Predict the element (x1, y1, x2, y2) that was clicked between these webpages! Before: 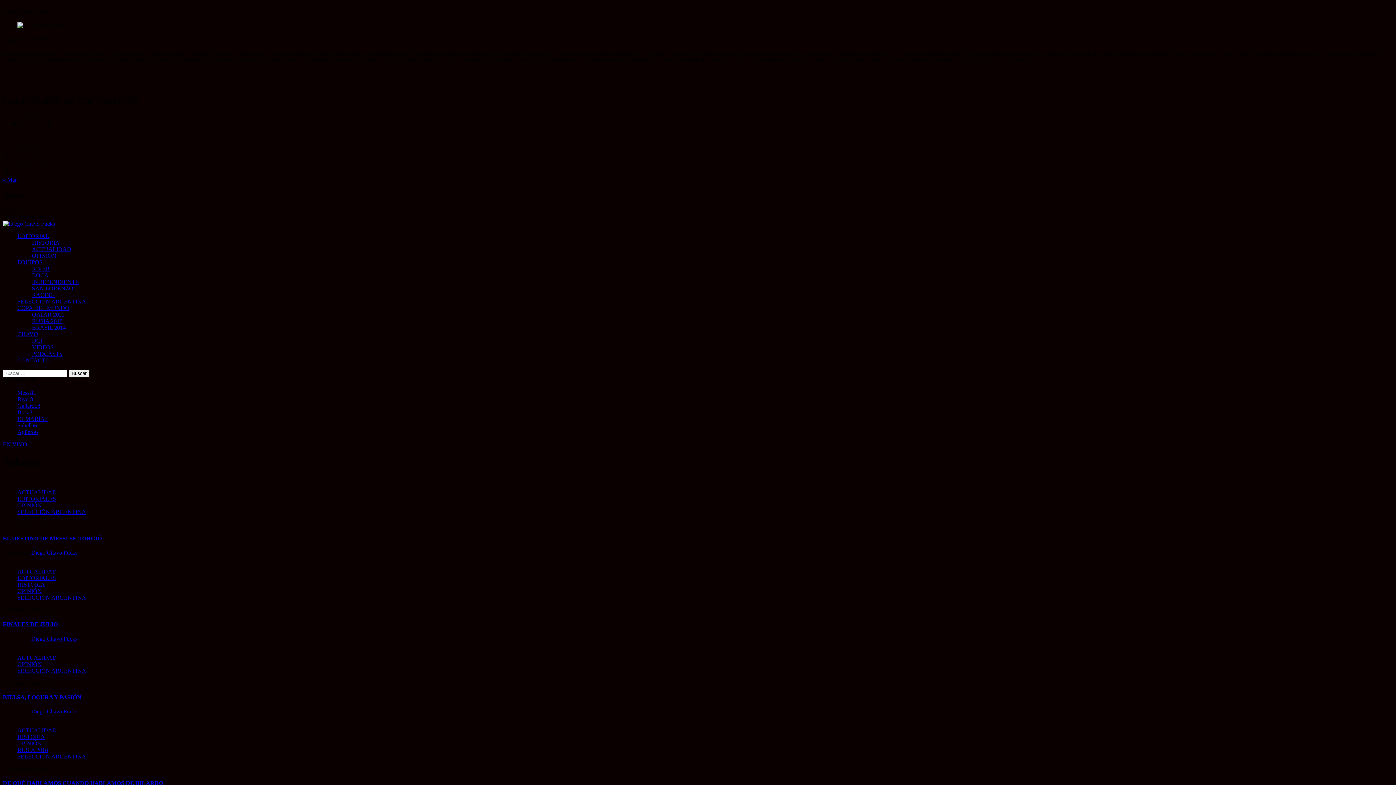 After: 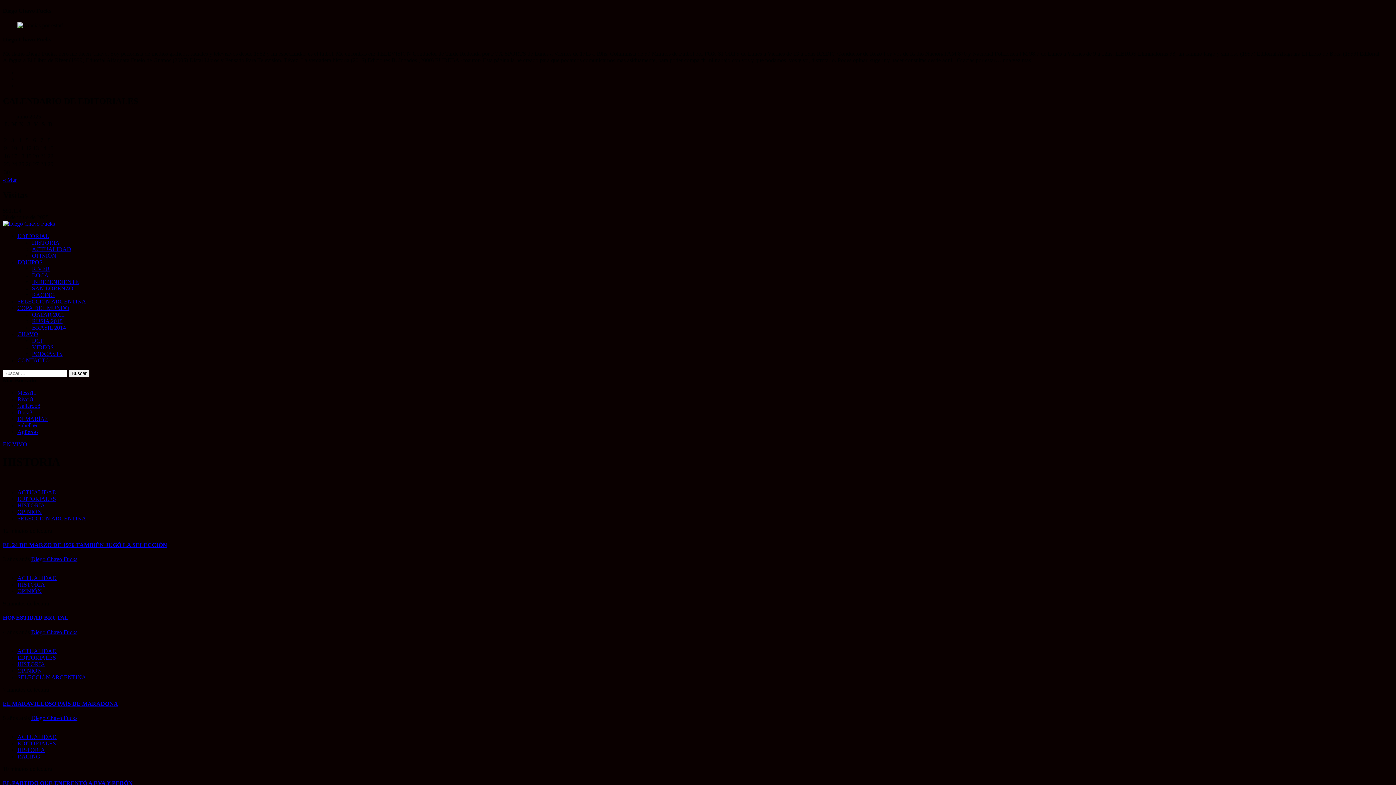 Action: label: HISTORIA bbox: (32, 239, 59, 245)